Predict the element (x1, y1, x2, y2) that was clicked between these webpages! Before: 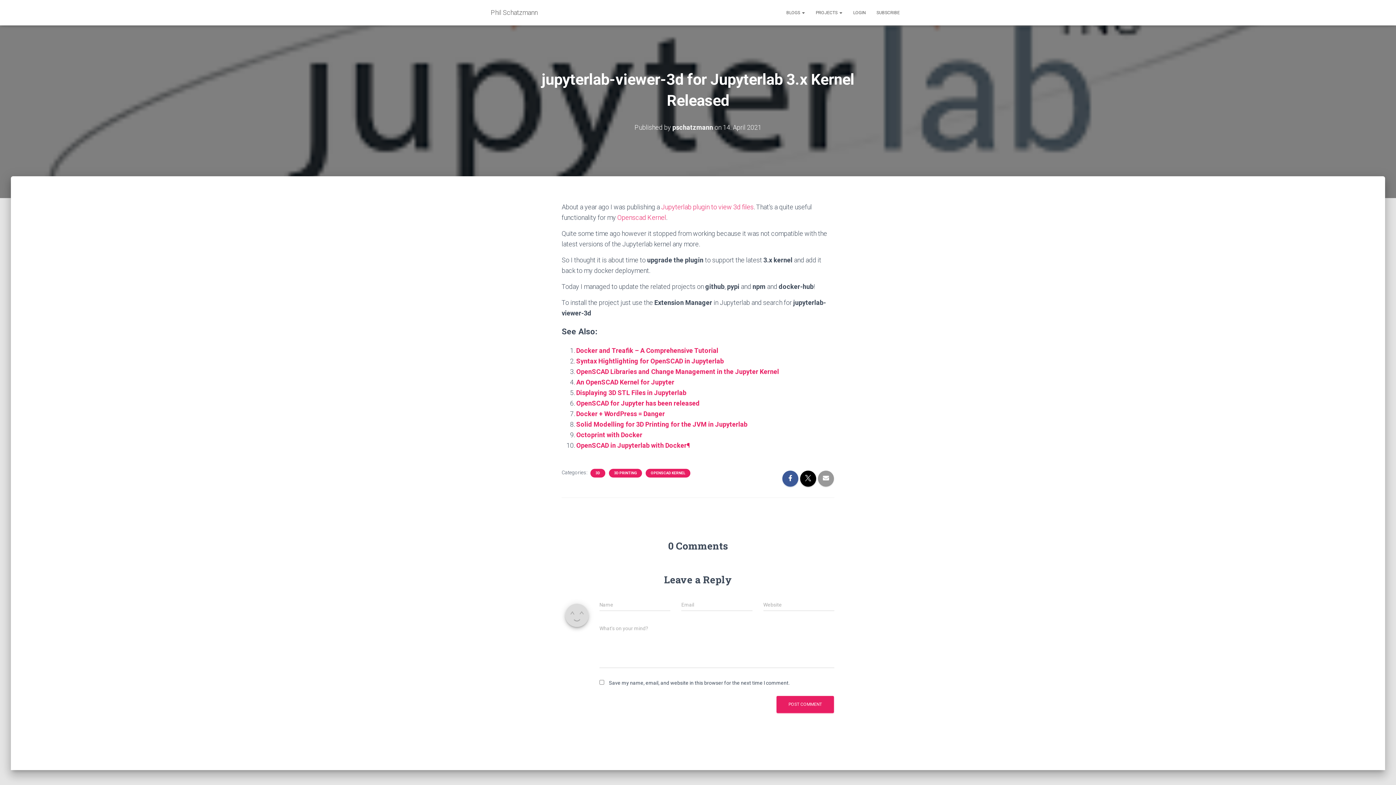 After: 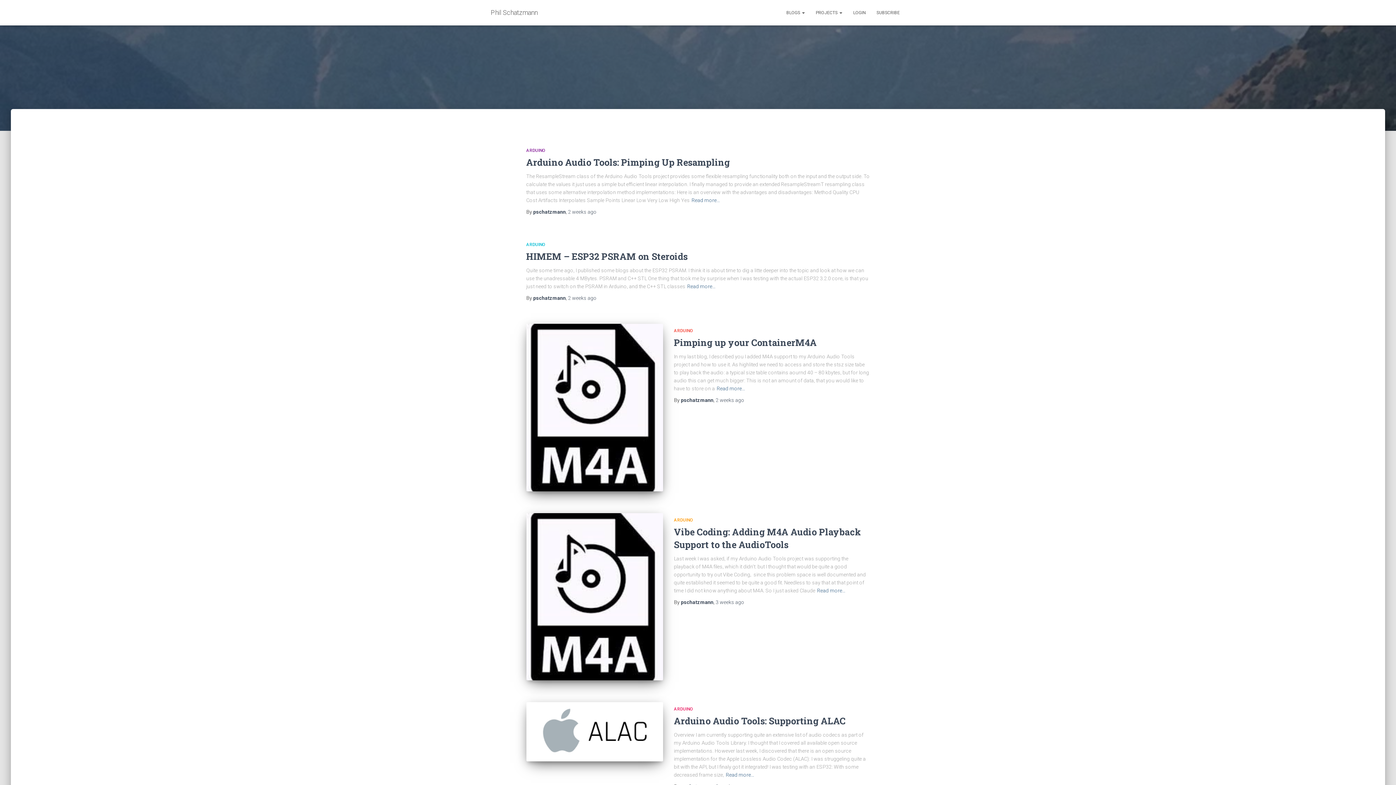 Action: bbox: (485, 3, 543, 21) label: Phil Schatzmann